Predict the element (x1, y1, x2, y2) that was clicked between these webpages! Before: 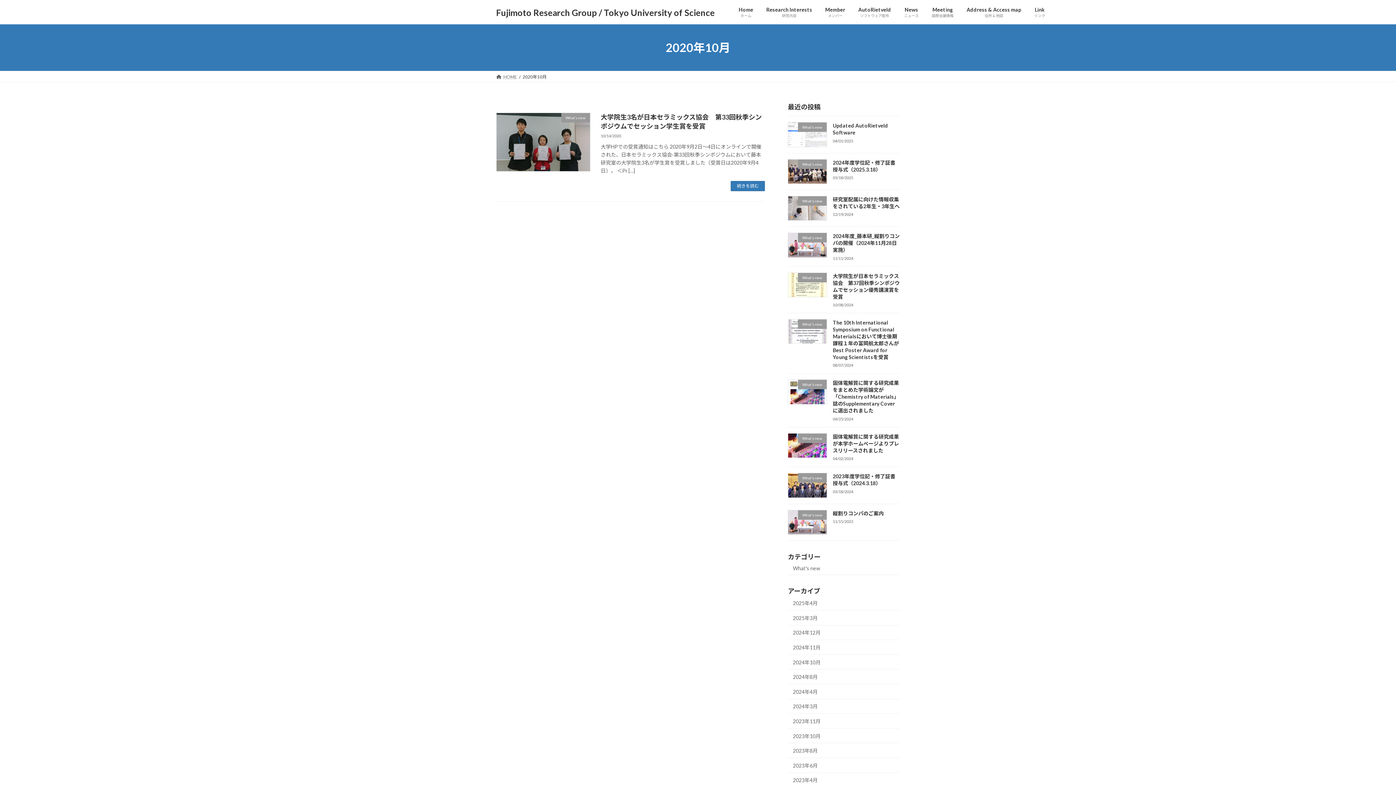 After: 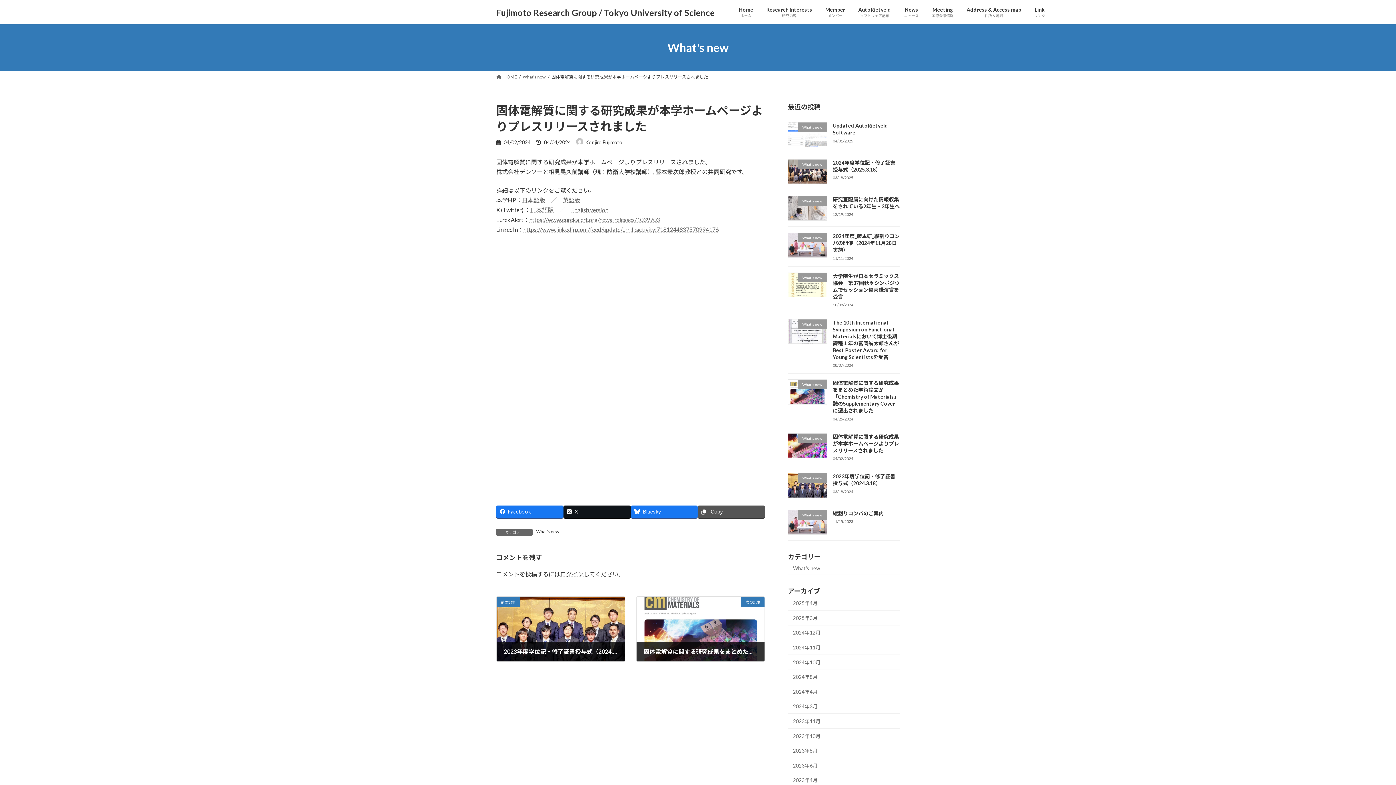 Action: label: 固体電解質に関する研究成果が本学ホームページよりプレスリリースされました bbox: (833, 433, 899, 453)